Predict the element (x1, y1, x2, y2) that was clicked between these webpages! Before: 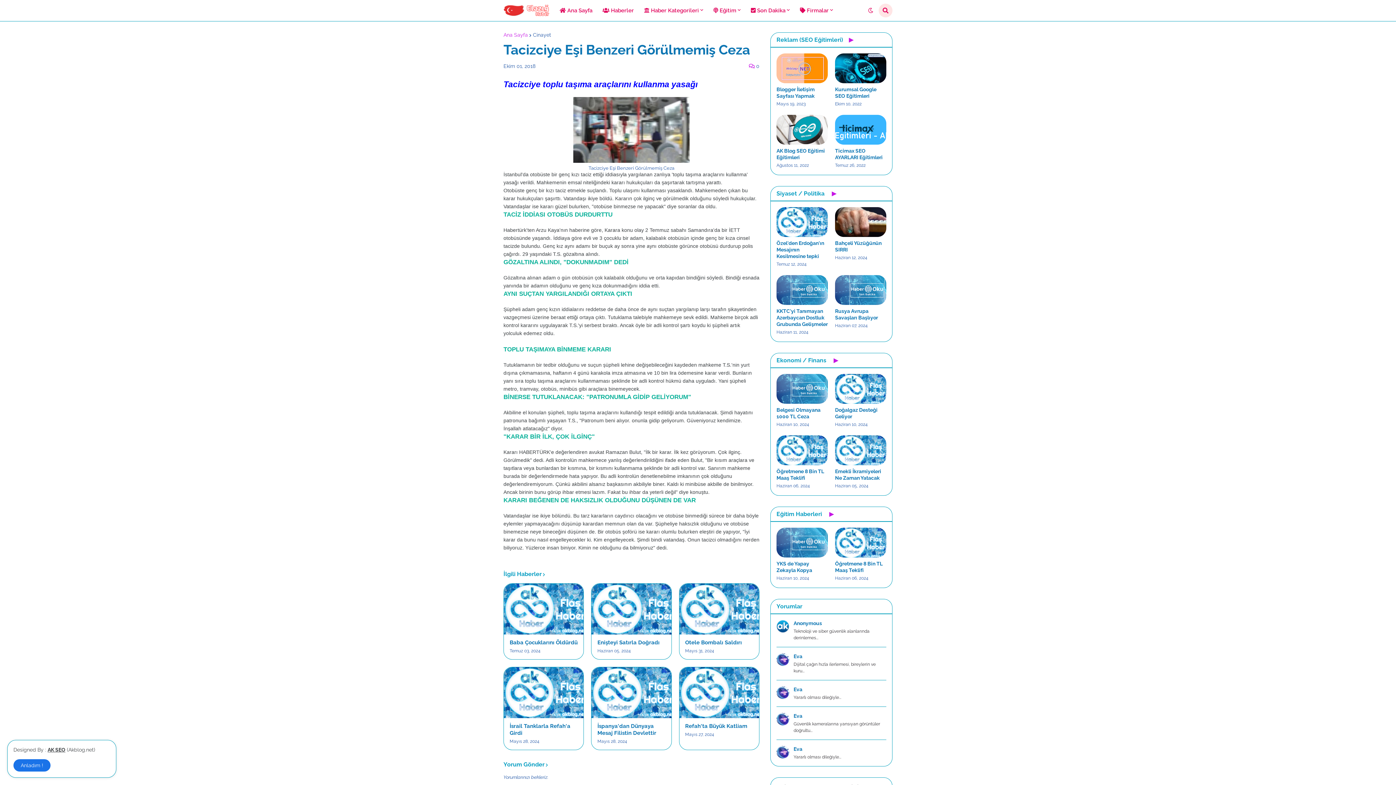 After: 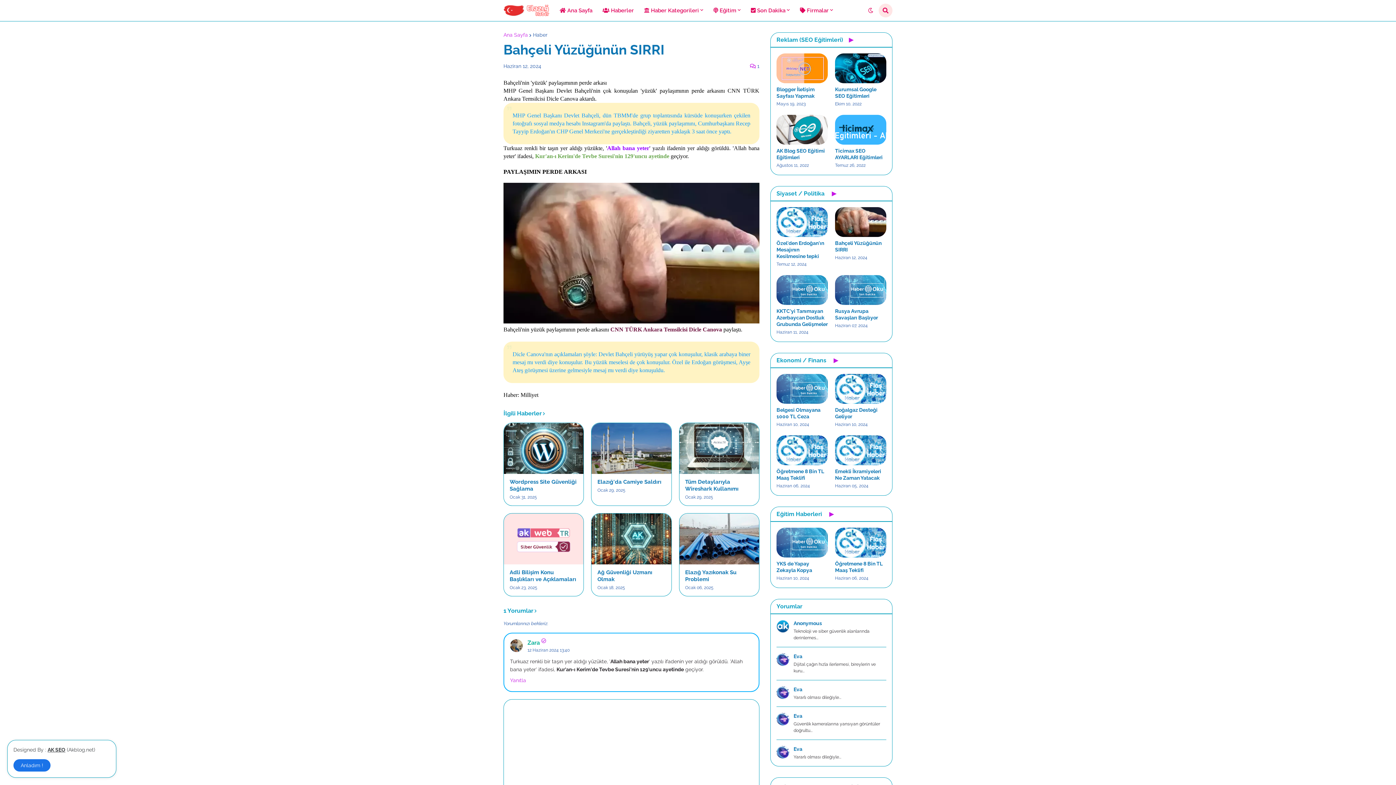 Action: label: Bahçeli Yüzüğünün SIRRI bbox: (835, 240, 886, 253)